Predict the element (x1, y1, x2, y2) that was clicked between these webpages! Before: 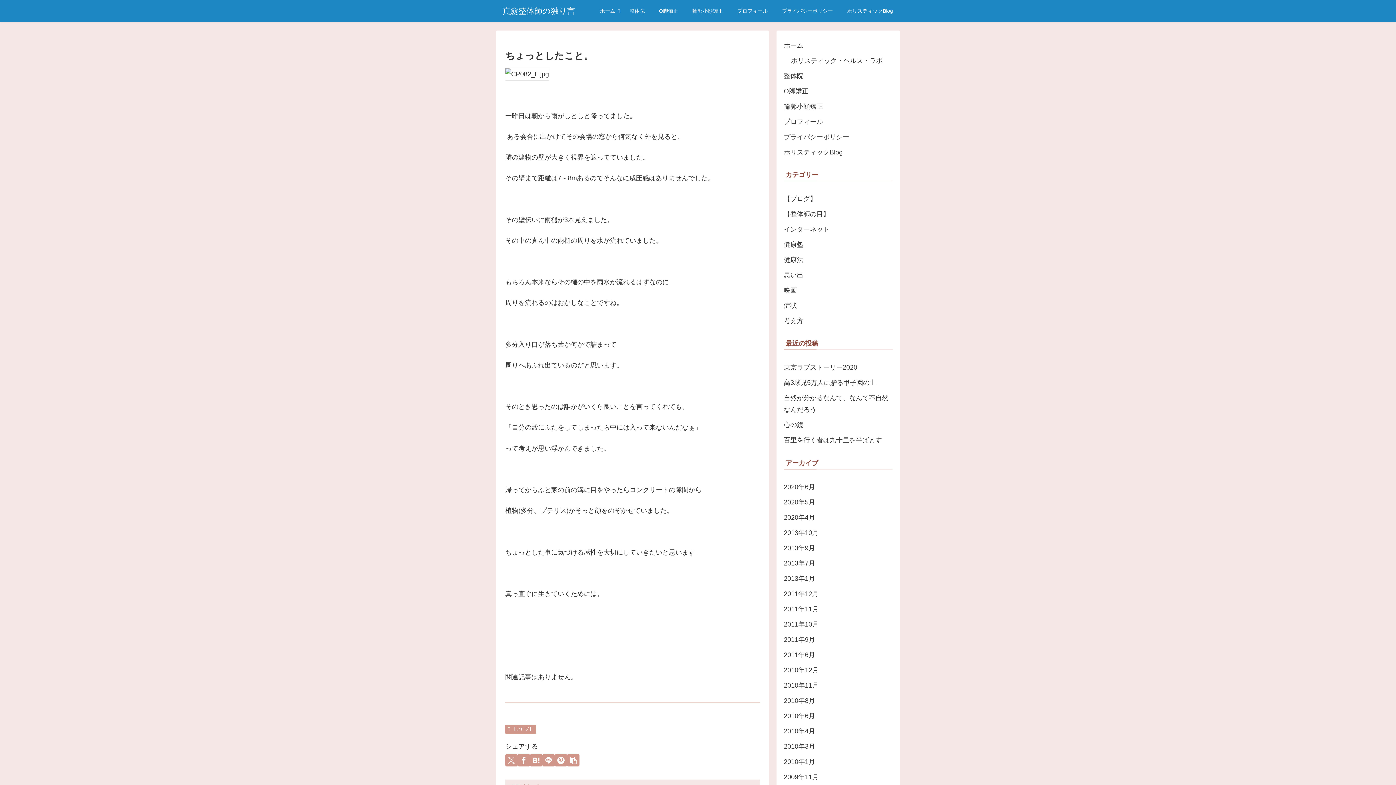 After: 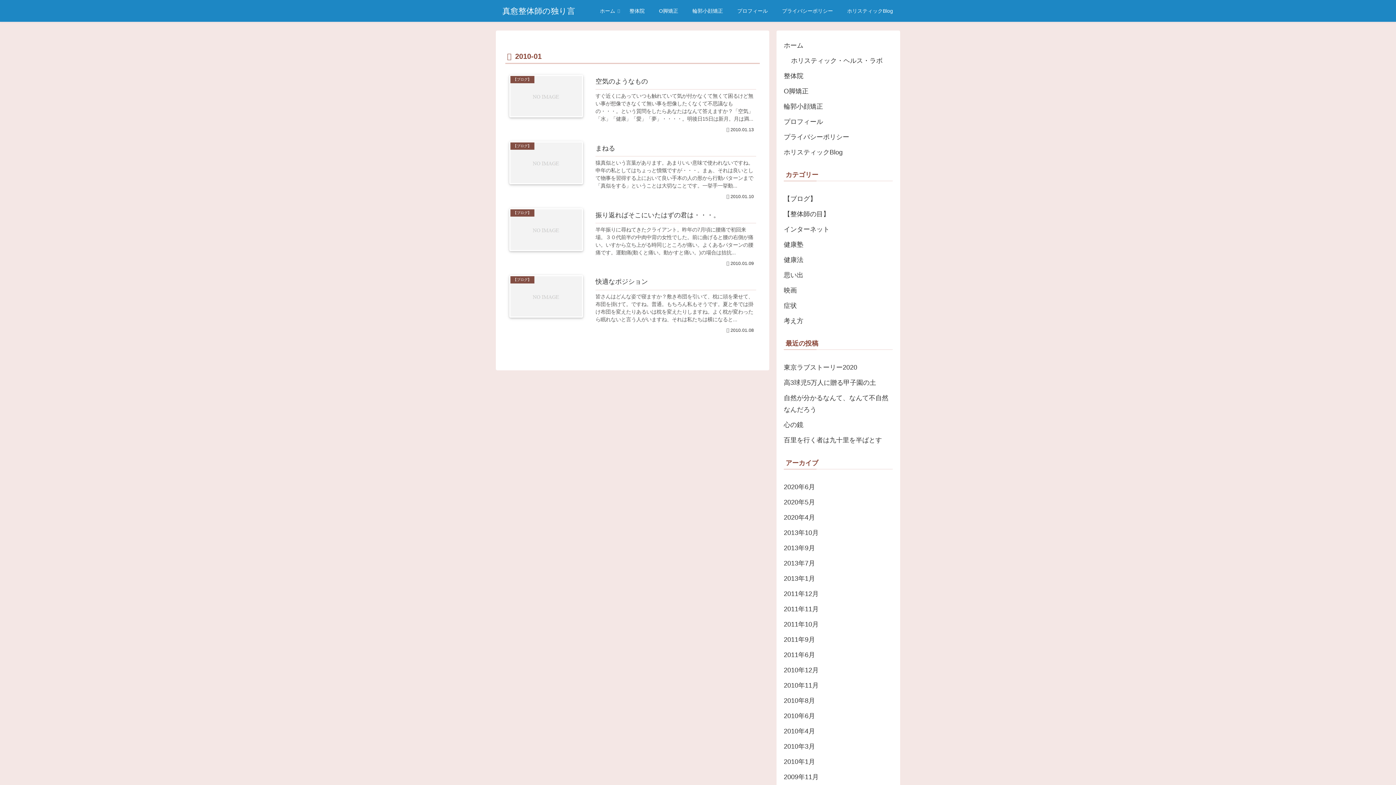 Action: label: 2010年1月 bbox: (784, 754, 893, 769)